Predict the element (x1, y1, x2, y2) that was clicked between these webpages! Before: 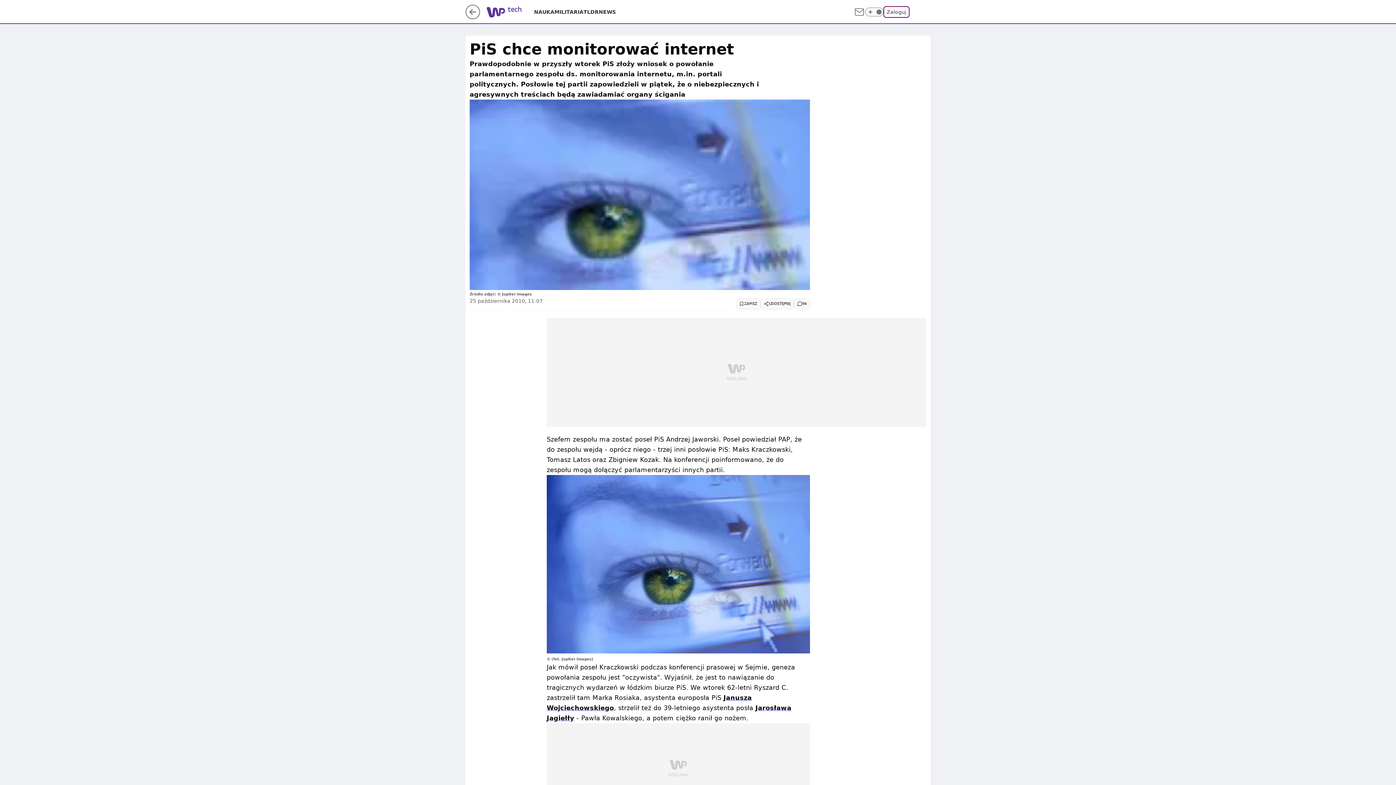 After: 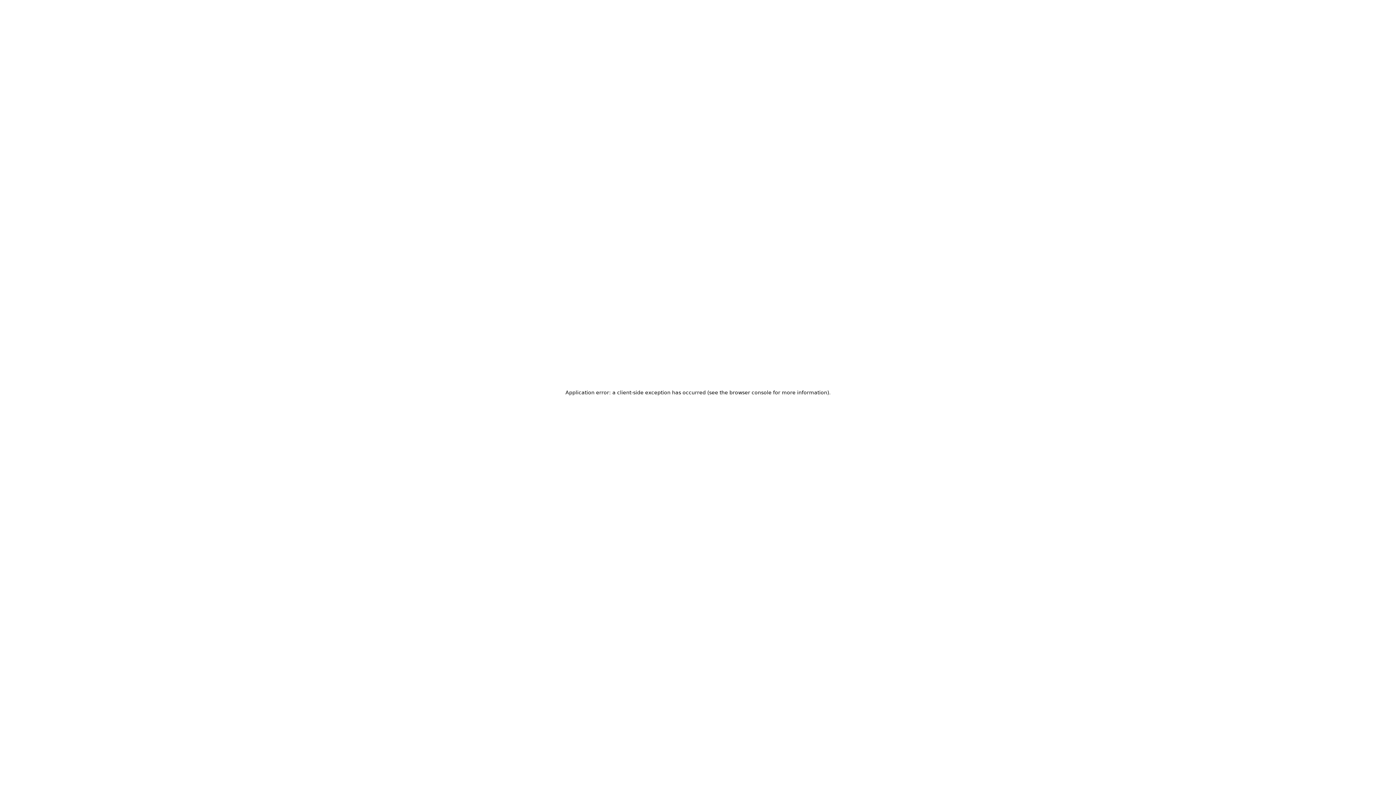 Action: bbox: (883, 6, 909, 17) label: Zaloguj